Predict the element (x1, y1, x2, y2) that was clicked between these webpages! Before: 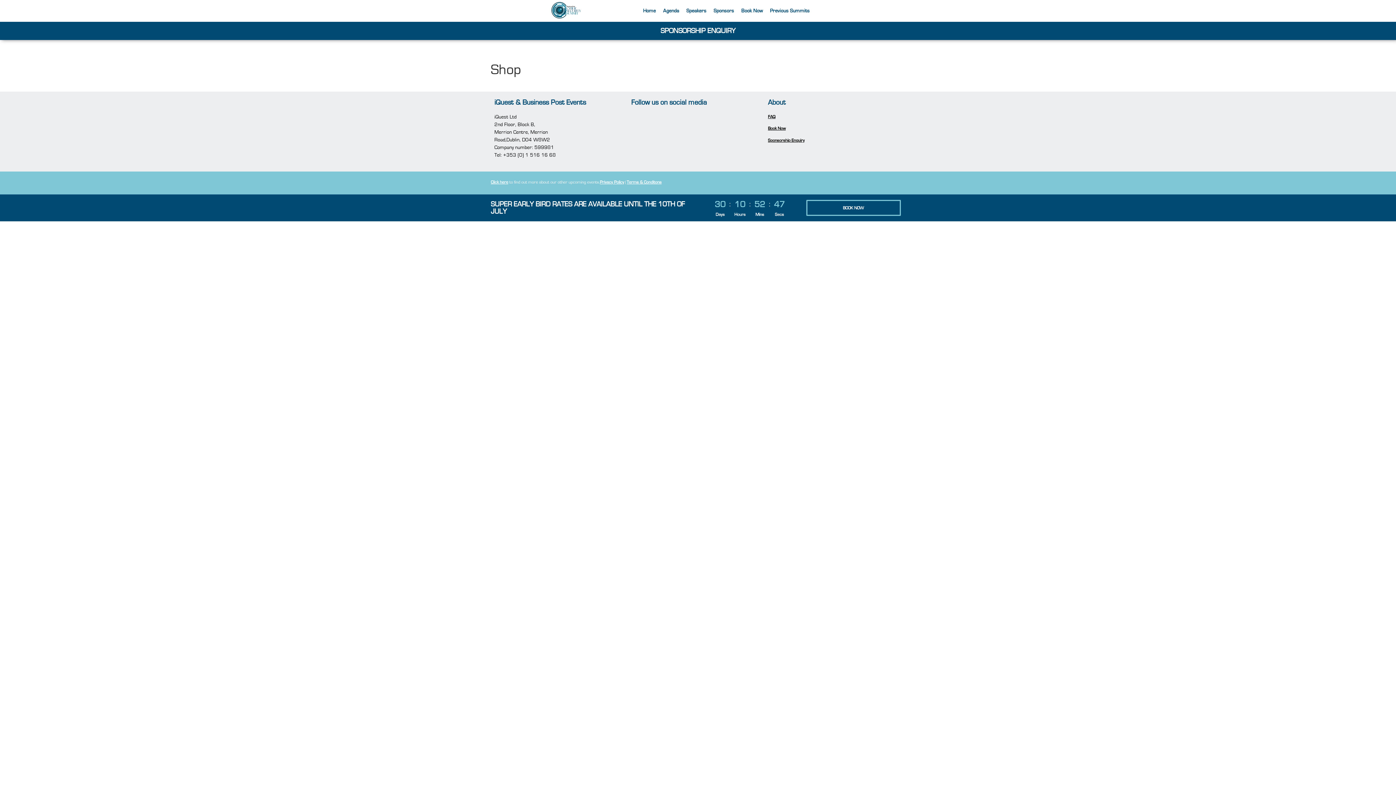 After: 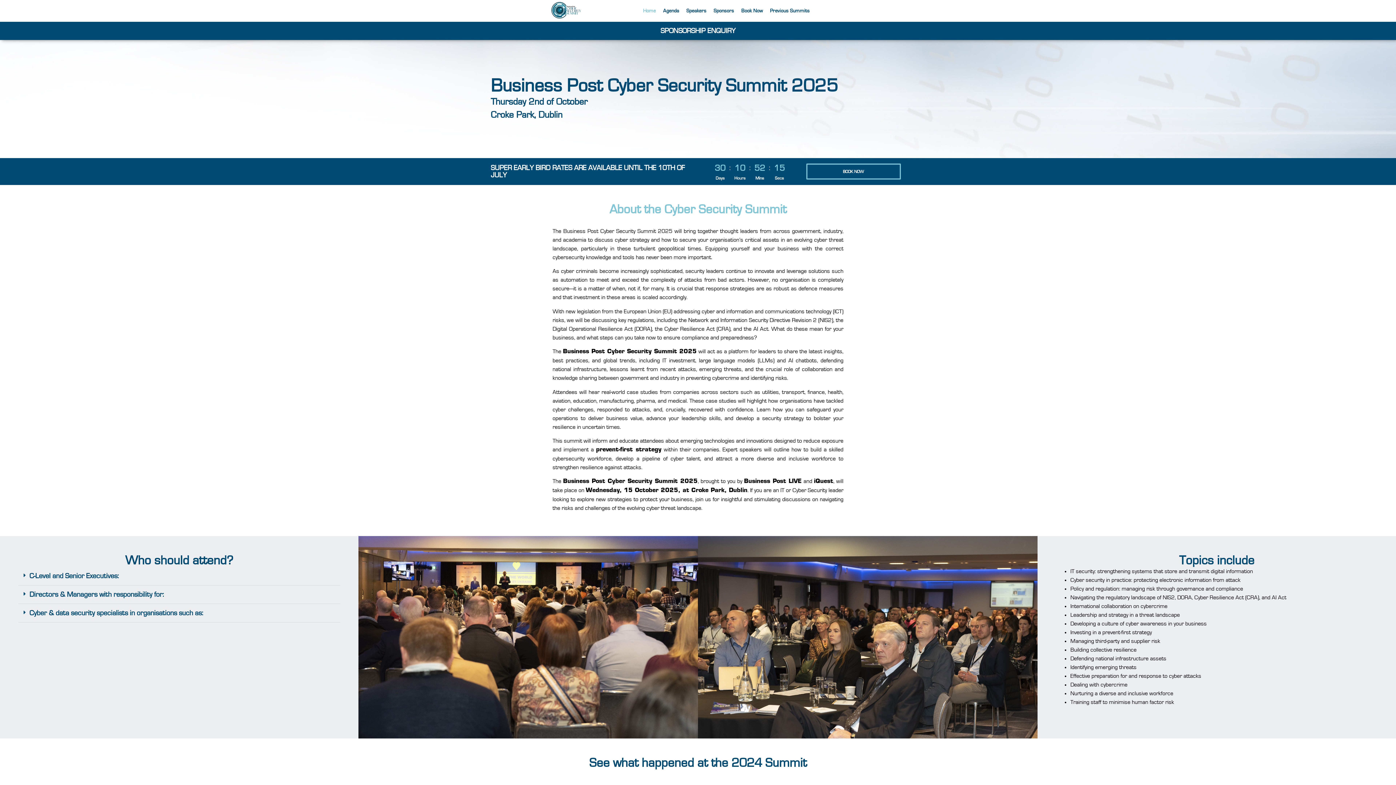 Action: label: Home bbox: (643, 7, 655, 14)